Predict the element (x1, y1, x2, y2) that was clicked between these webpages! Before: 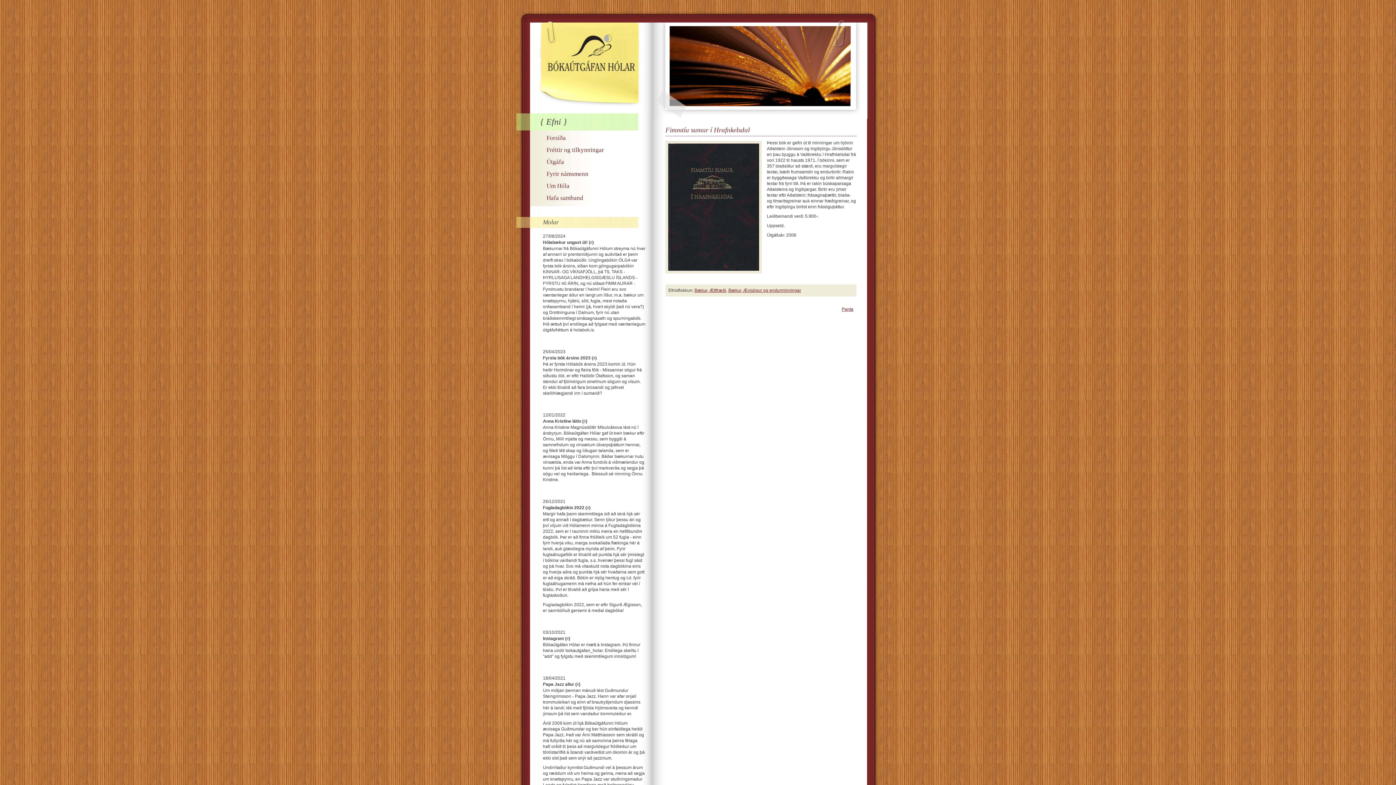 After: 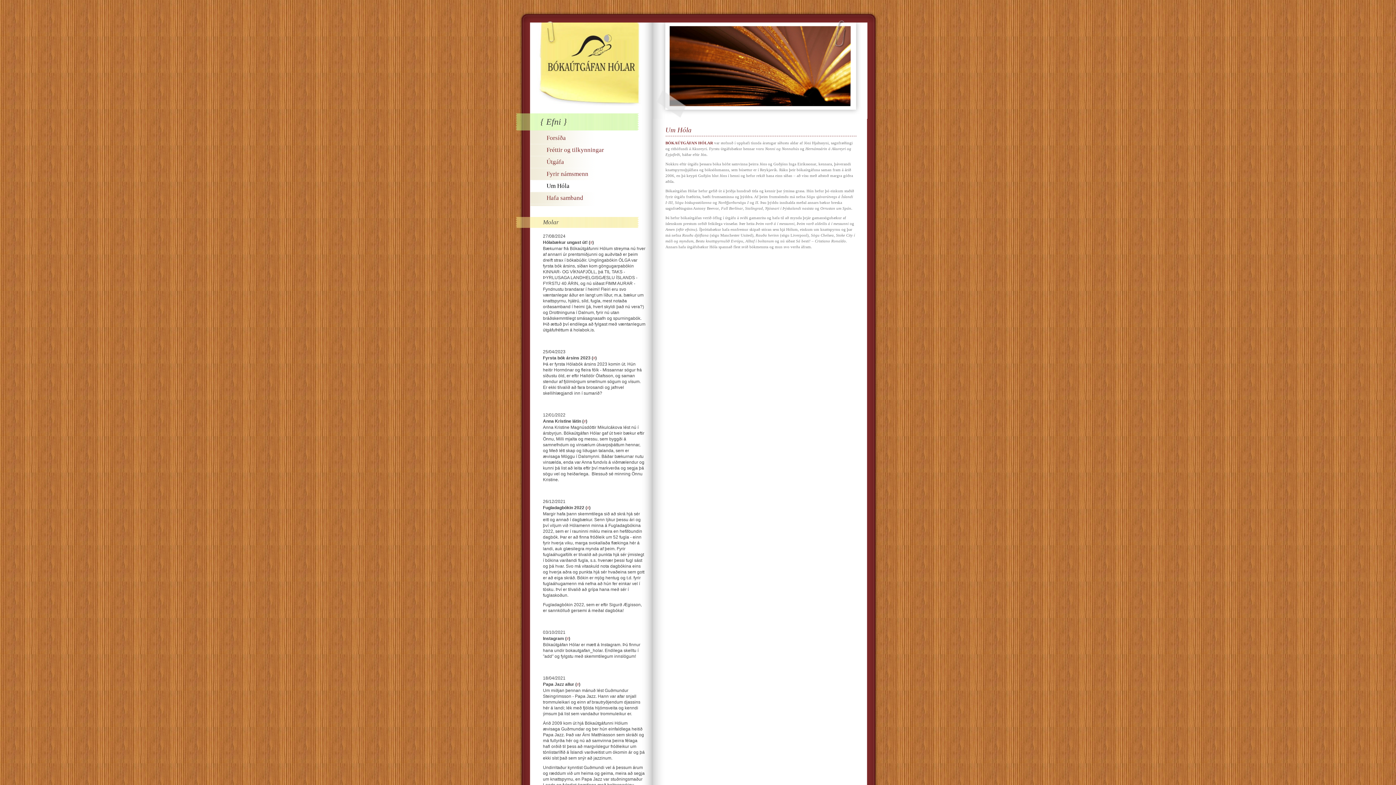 Action: label: Um Hóla bbox: (530, 180, 638, 192)